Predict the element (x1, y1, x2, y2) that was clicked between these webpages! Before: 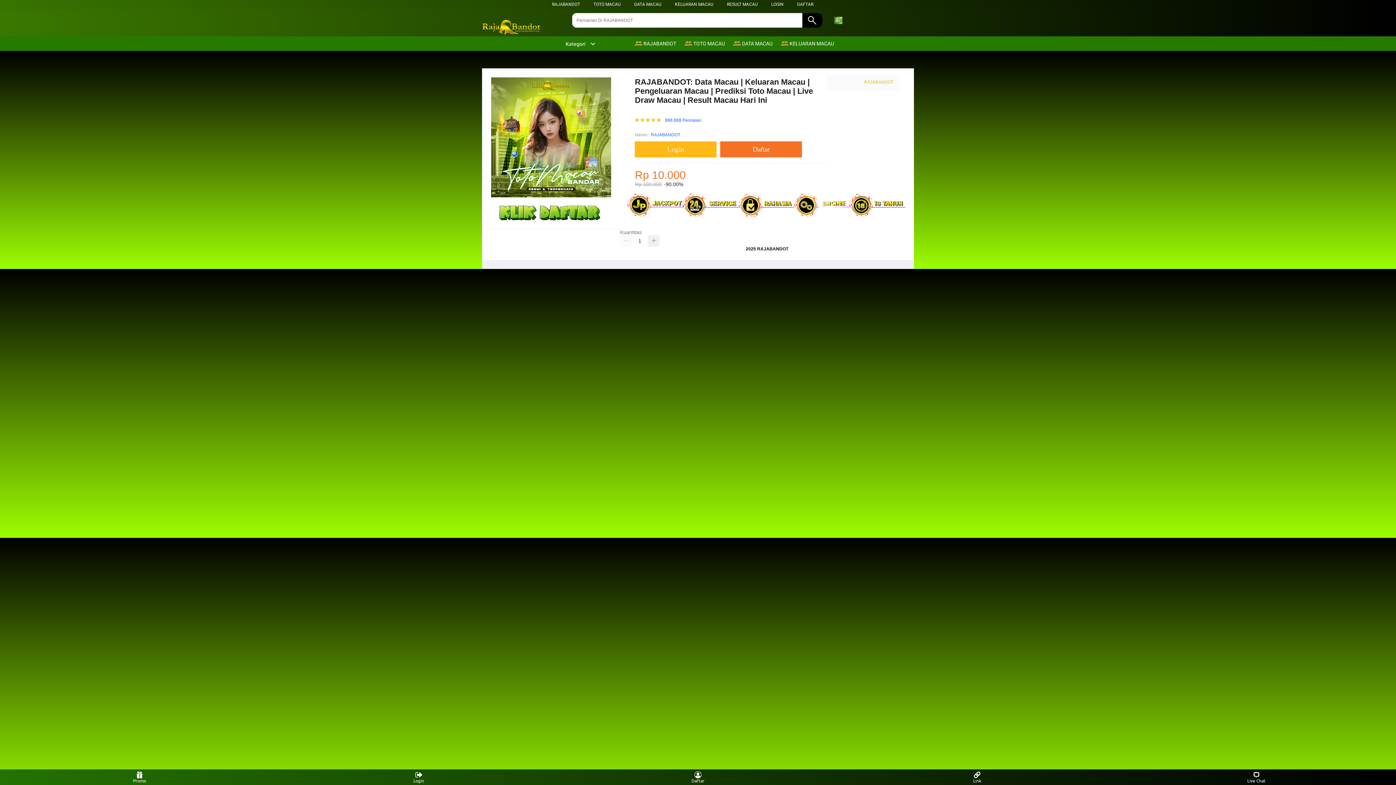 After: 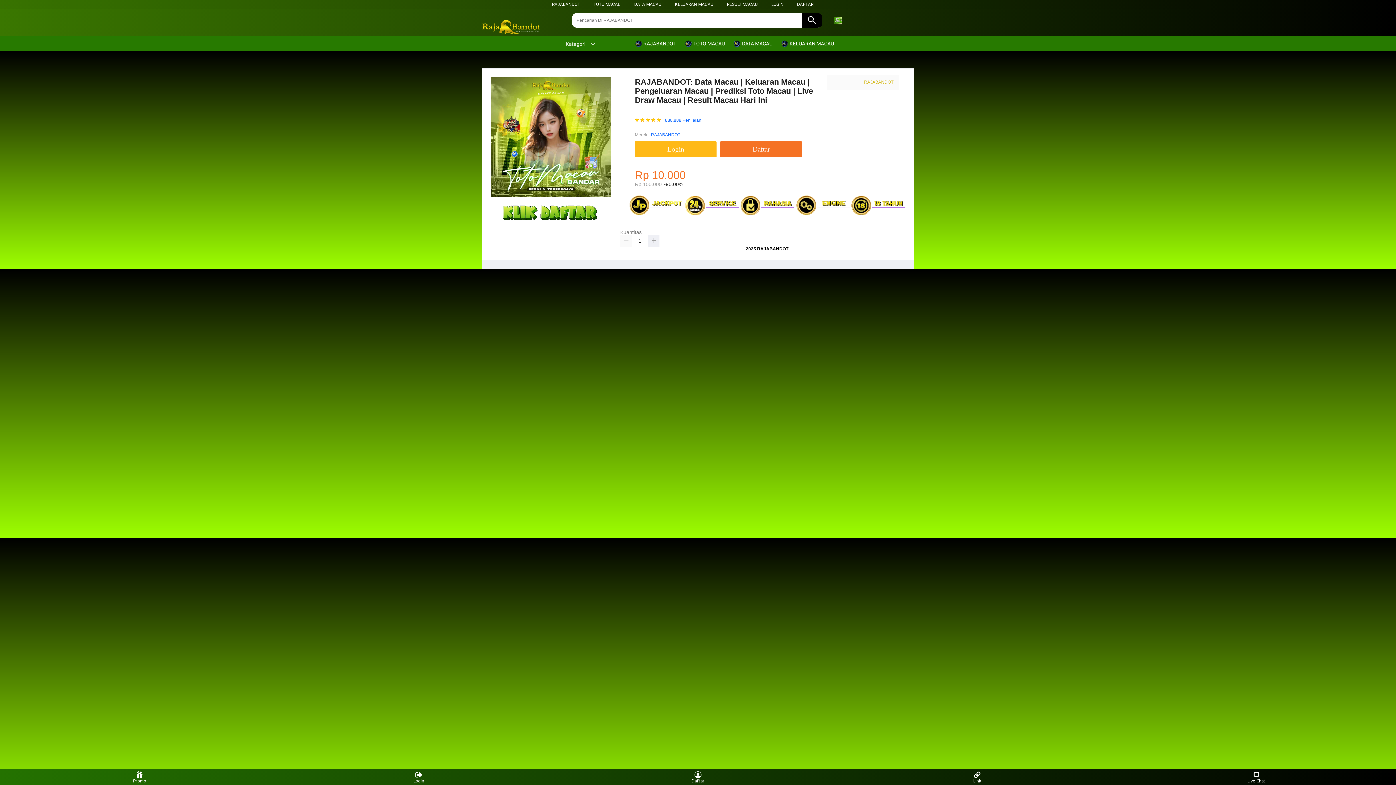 Action: bbox: (675, 1, 713, 6) label: KELUARAN MACAU